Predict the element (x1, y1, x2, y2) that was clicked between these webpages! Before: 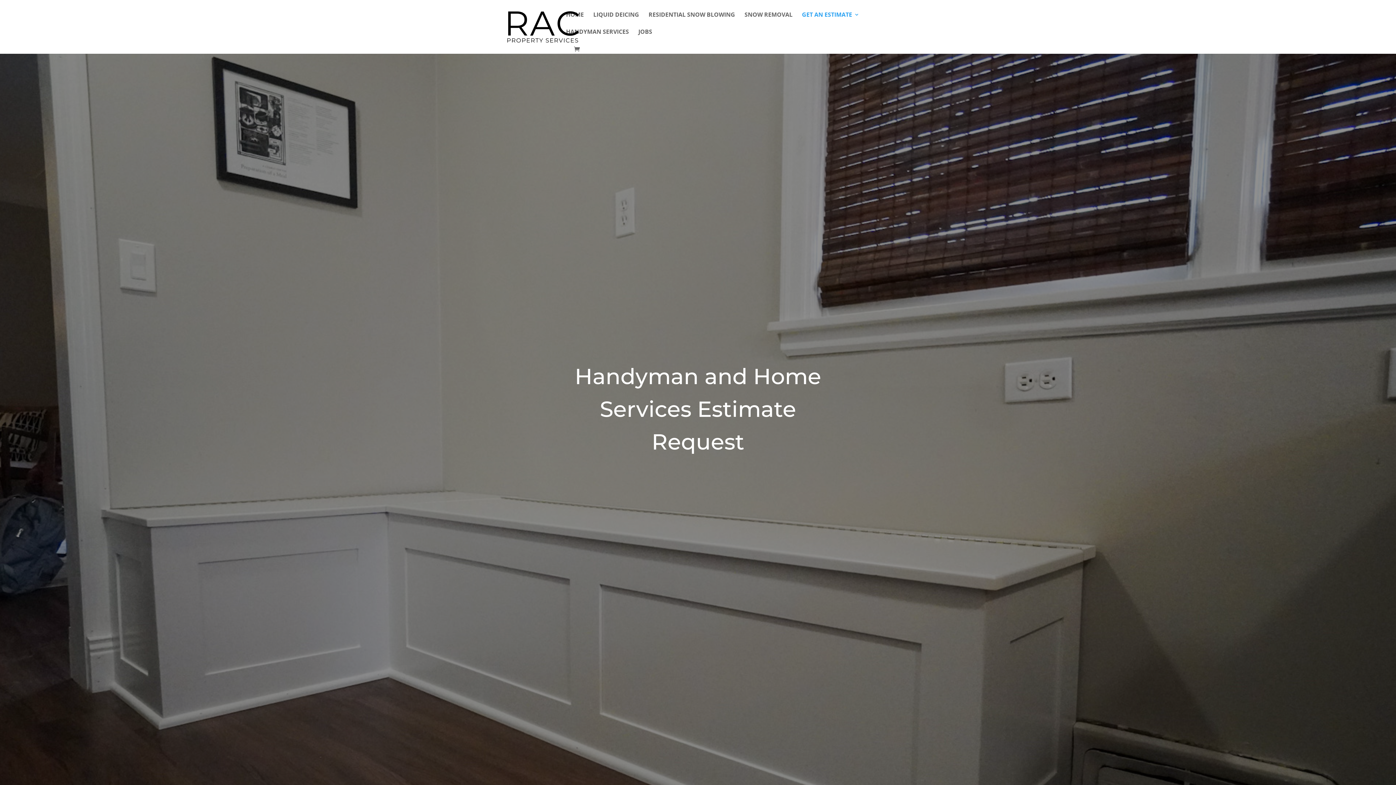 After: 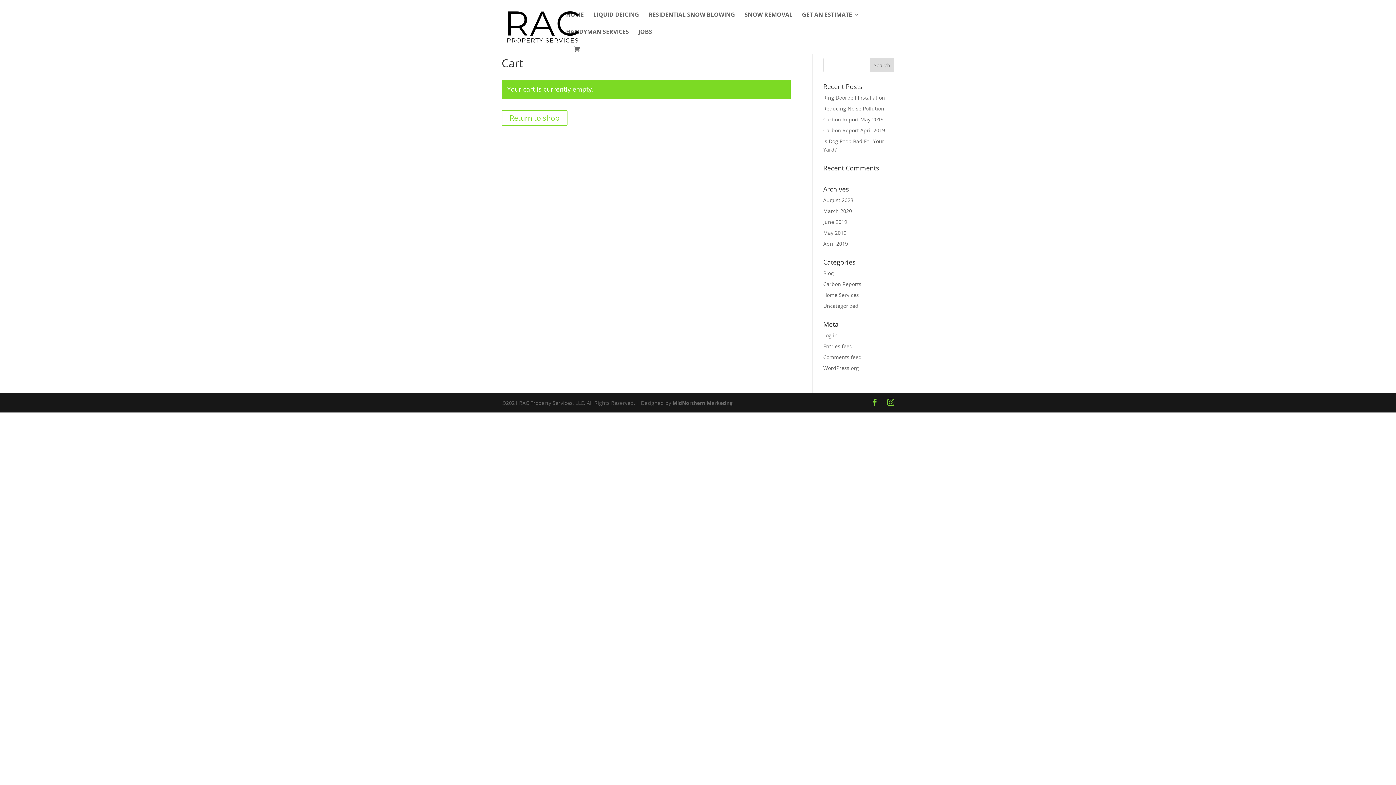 Action: bbox: (574, 45, 583, 53)